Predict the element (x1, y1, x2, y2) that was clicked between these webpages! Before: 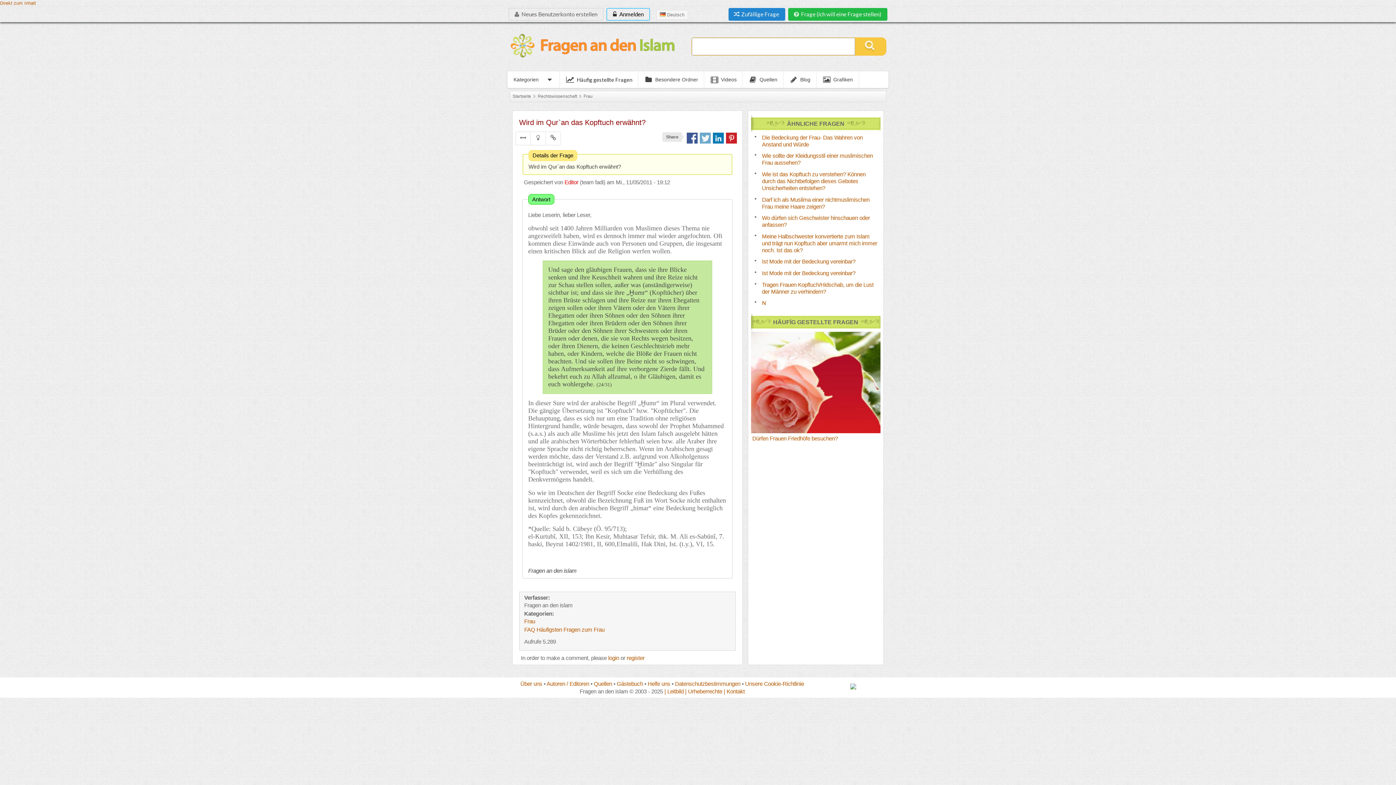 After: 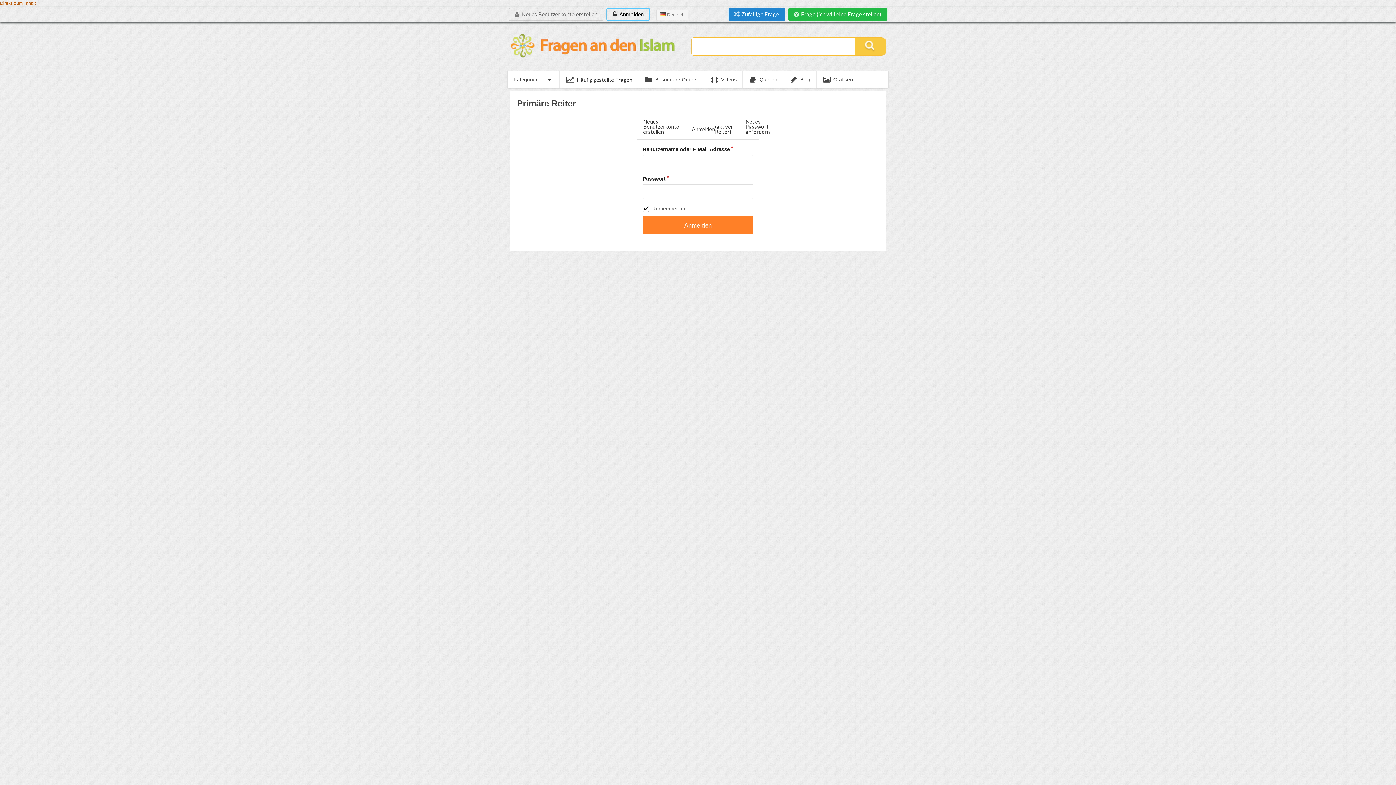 Action: label: login bbox: (608, 655, 619, 661)